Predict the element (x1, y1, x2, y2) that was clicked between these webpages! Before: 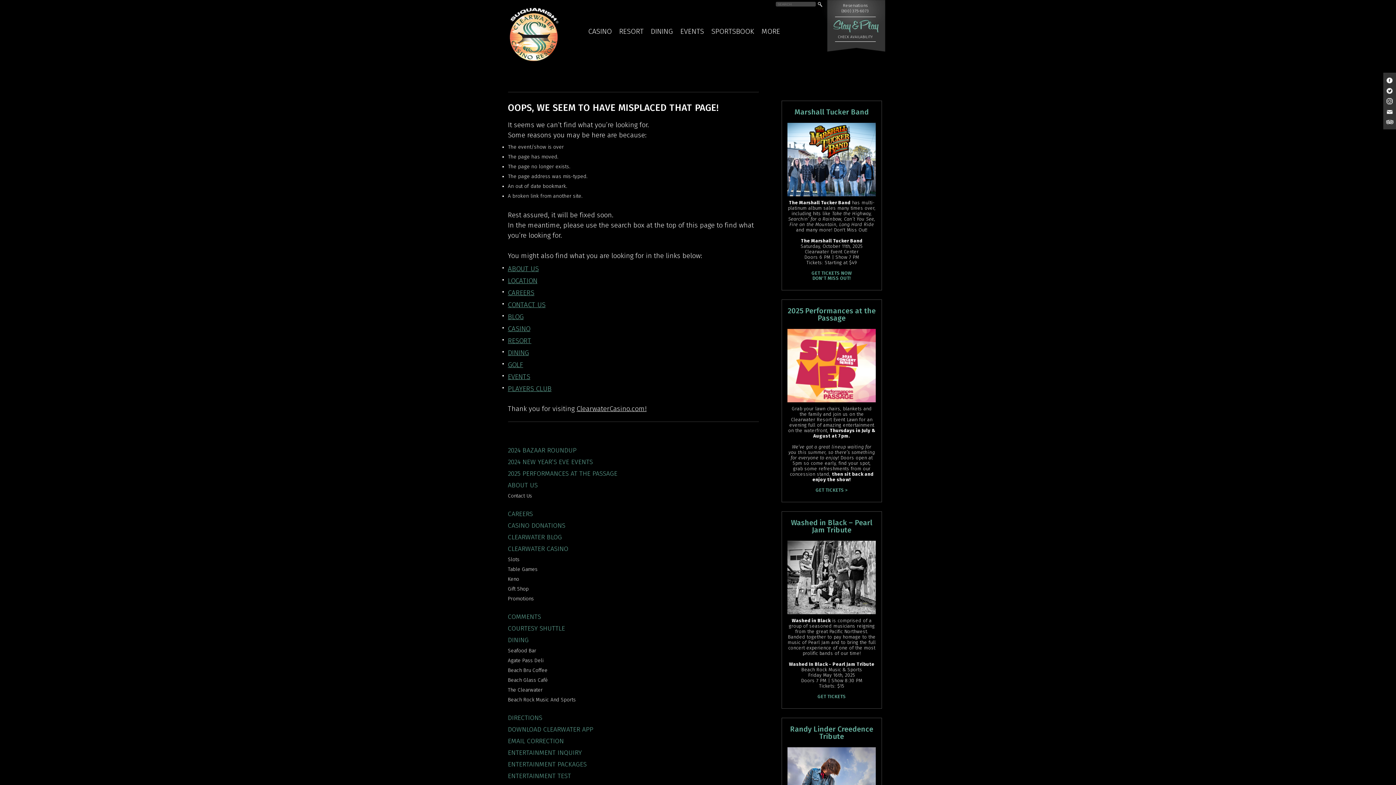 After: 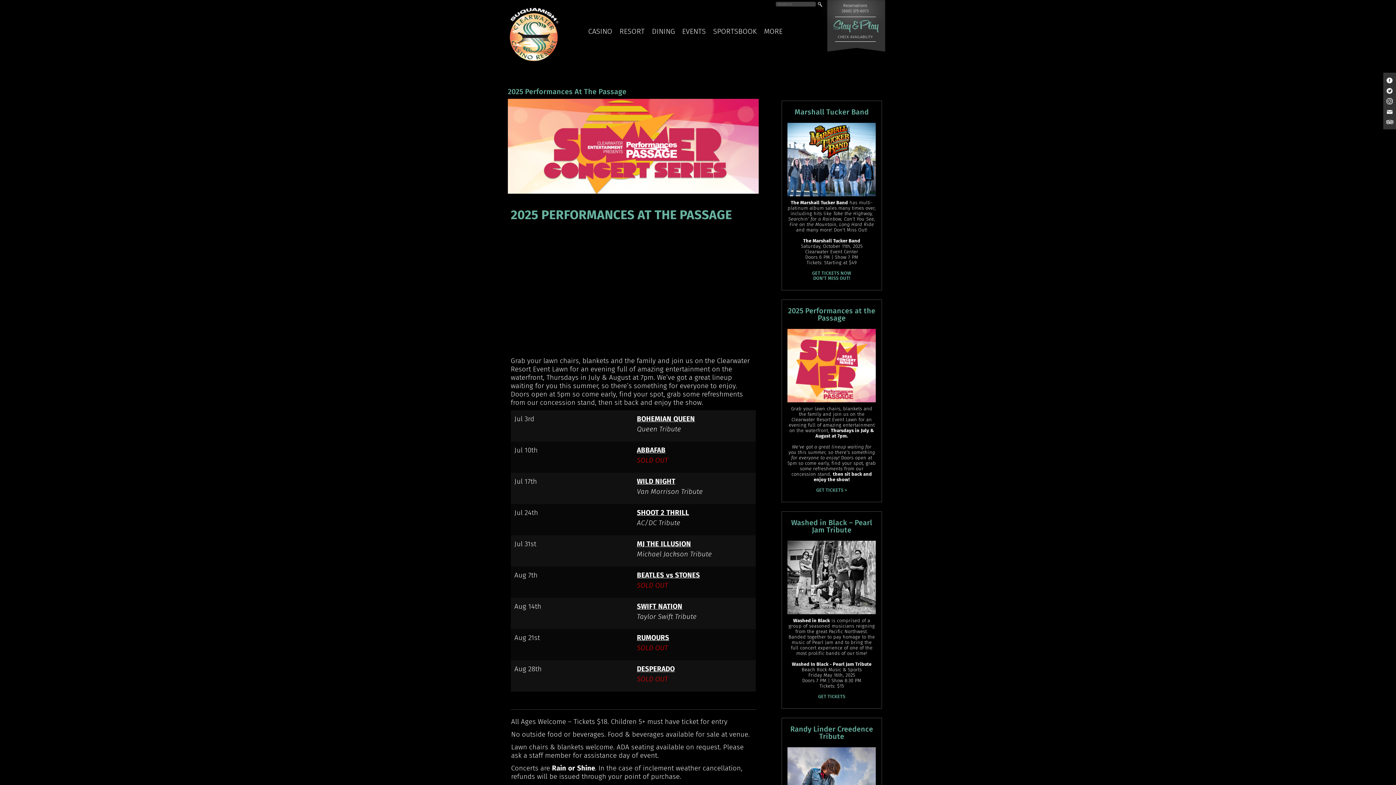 Action: bbox: (787, 488, 876, 493) label: GET TICKETS >